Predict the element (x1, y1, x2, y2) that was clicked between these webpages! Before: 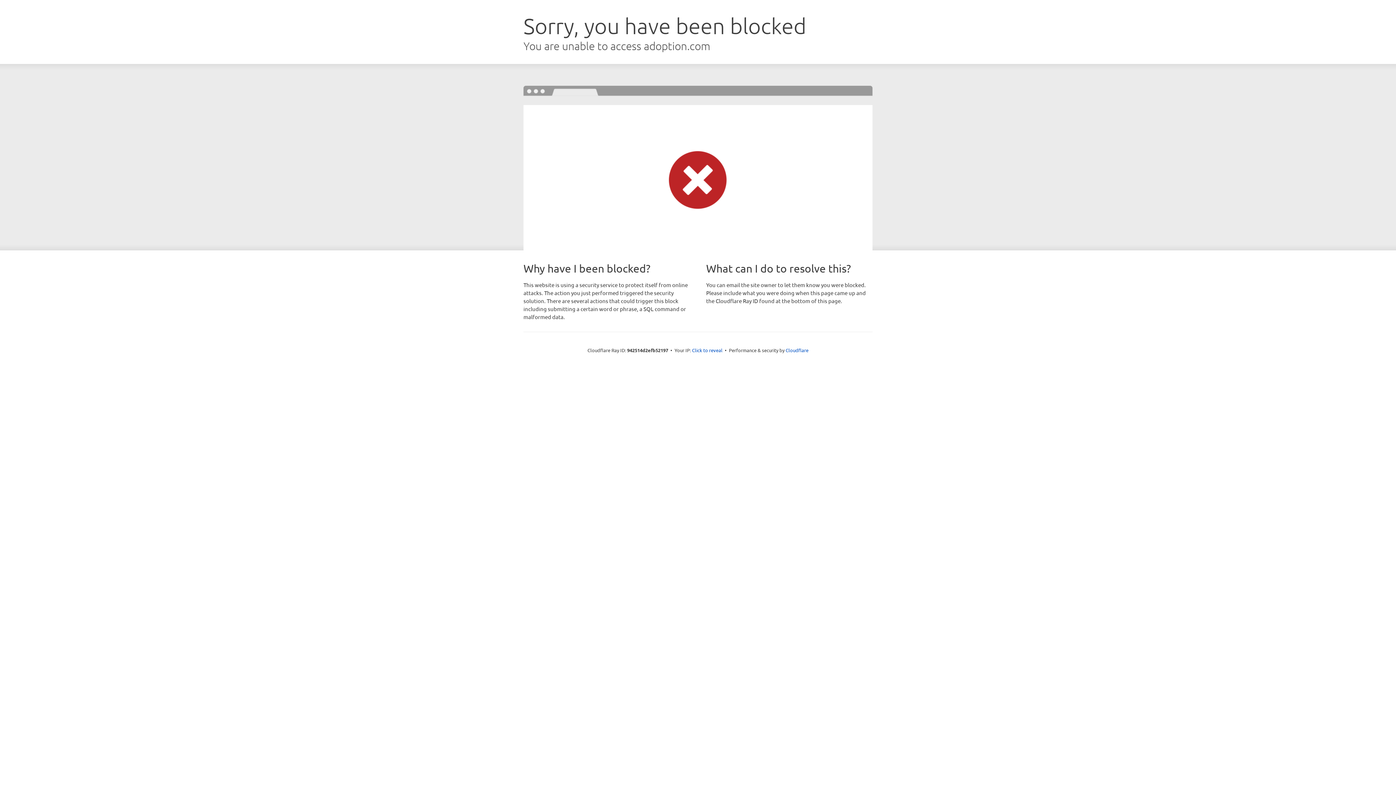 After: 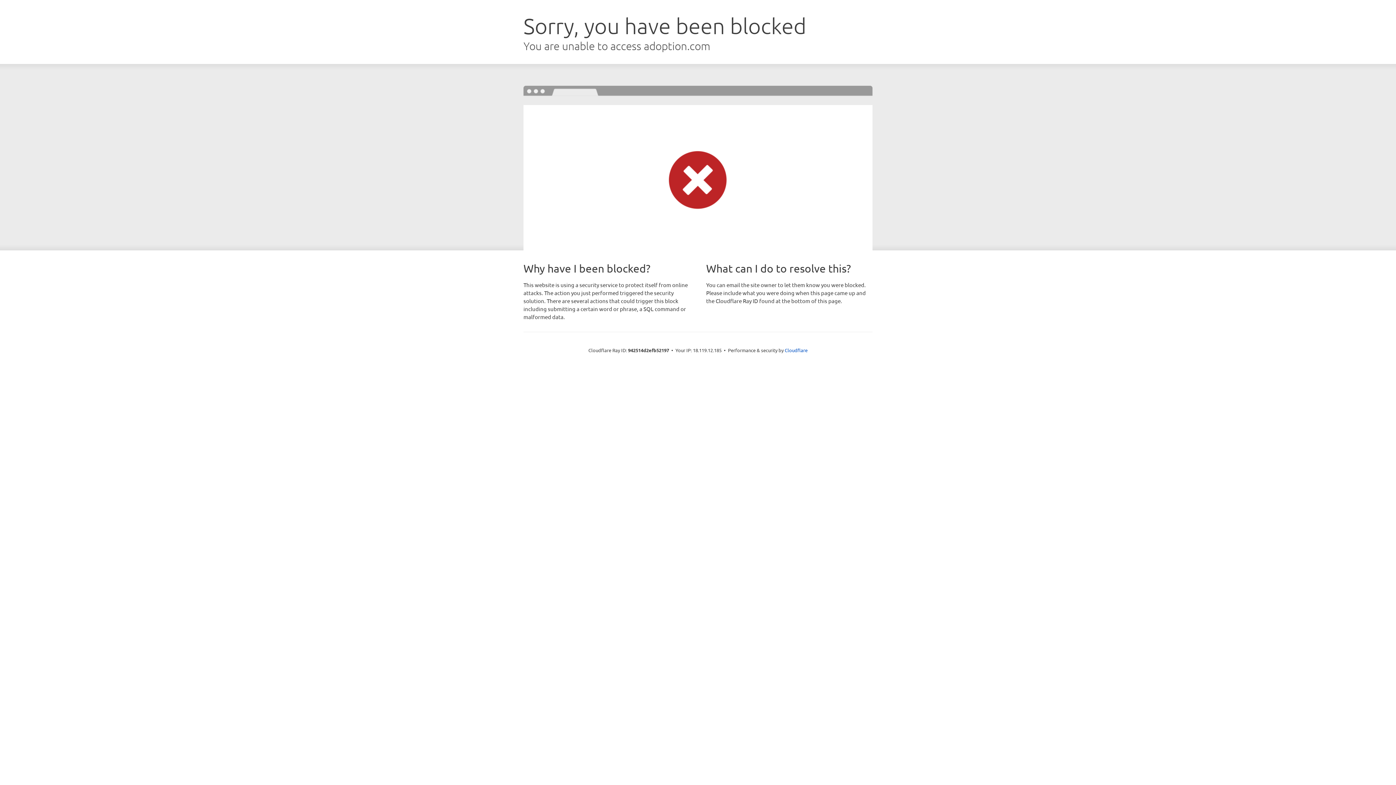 Action: bbox: (692, 346, 722, 353) label: Click to reveal